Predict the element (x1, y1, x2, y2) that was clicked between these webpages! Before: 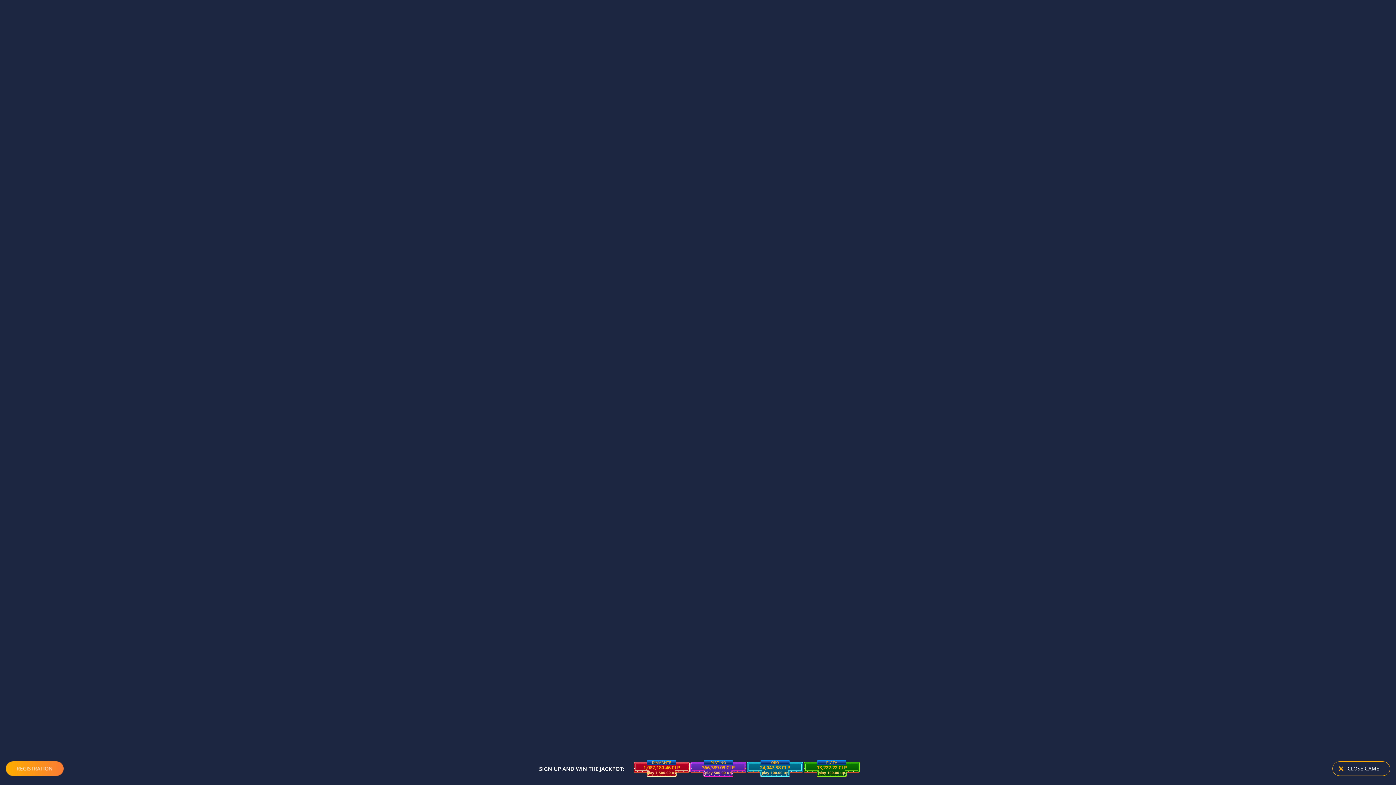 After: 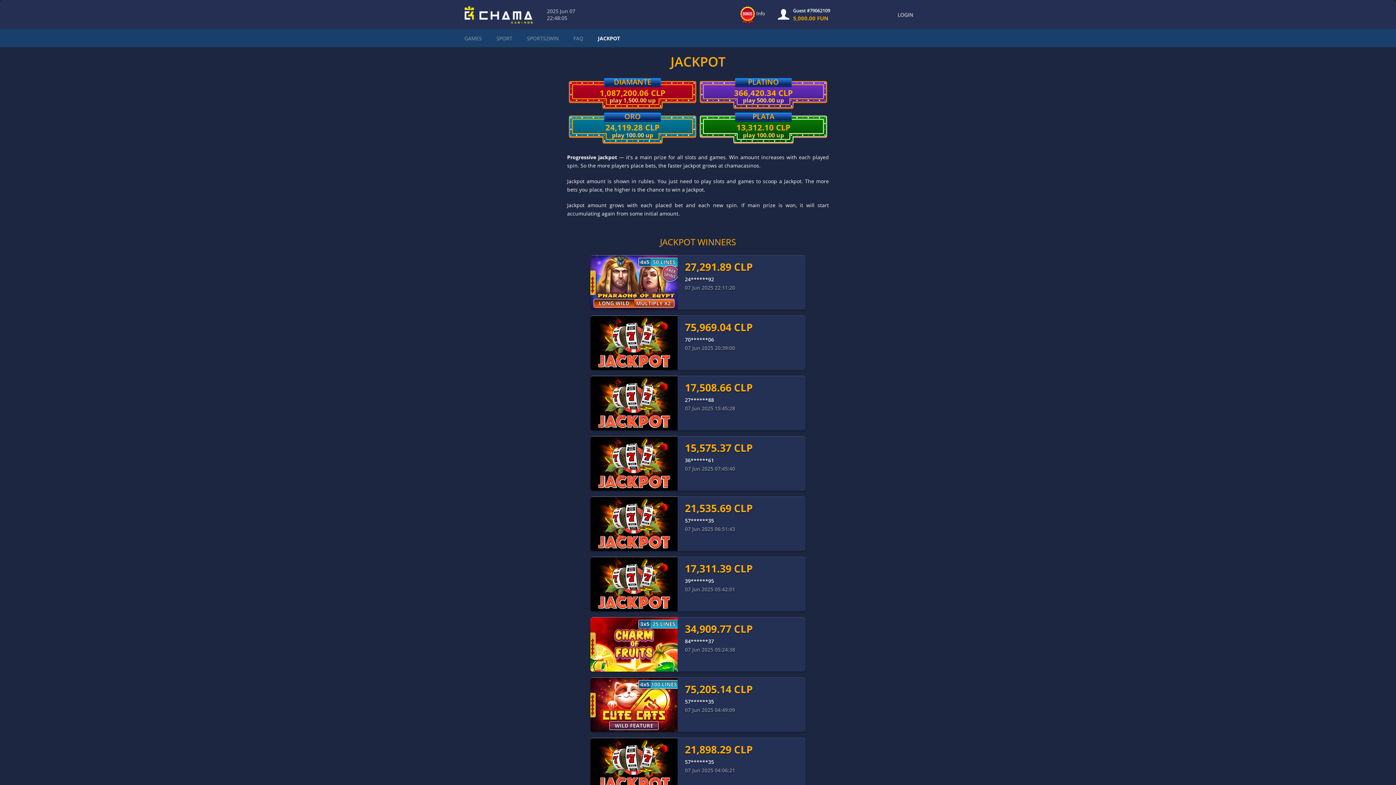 Action: label: 366,388.09 CLP
PLATINO
play 500.00 up bbox: (690, 760, 746, 777)